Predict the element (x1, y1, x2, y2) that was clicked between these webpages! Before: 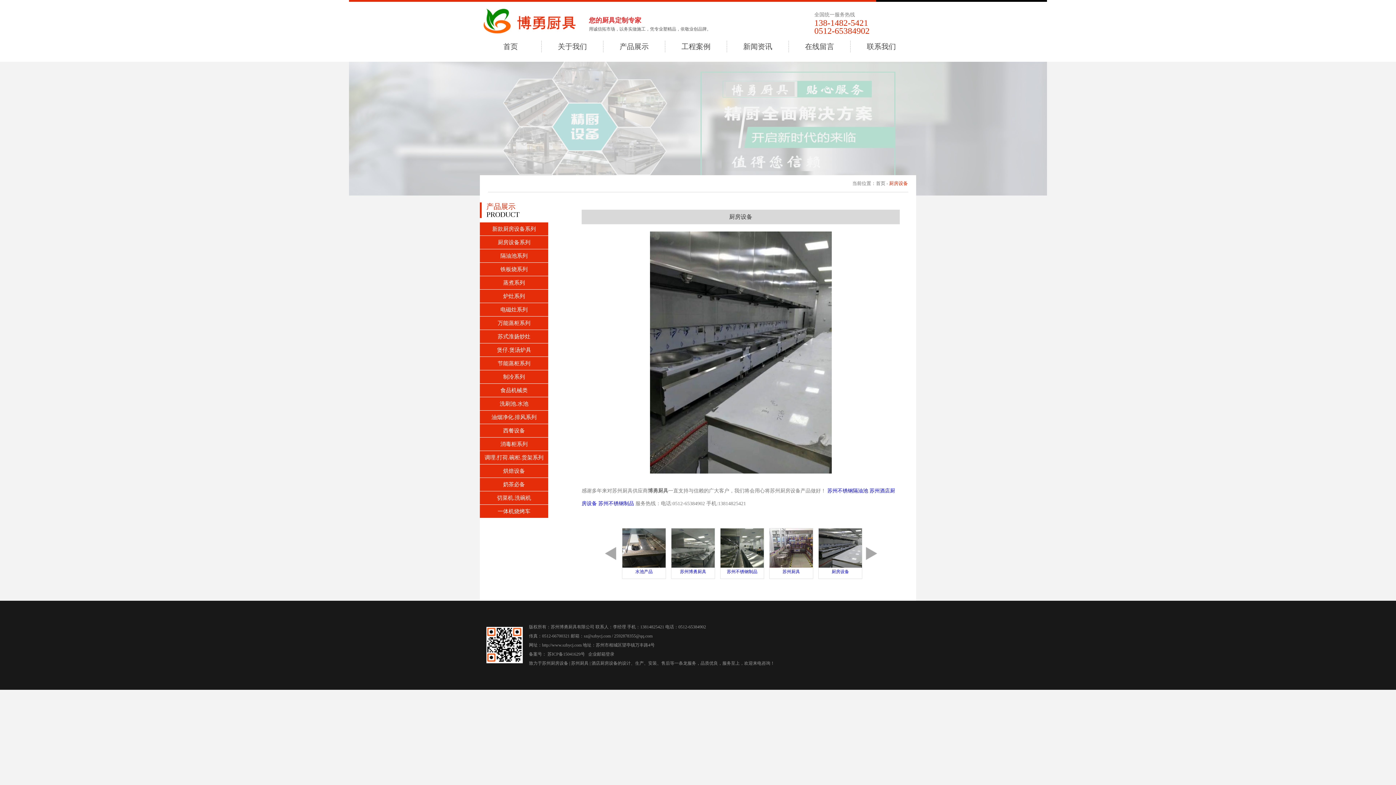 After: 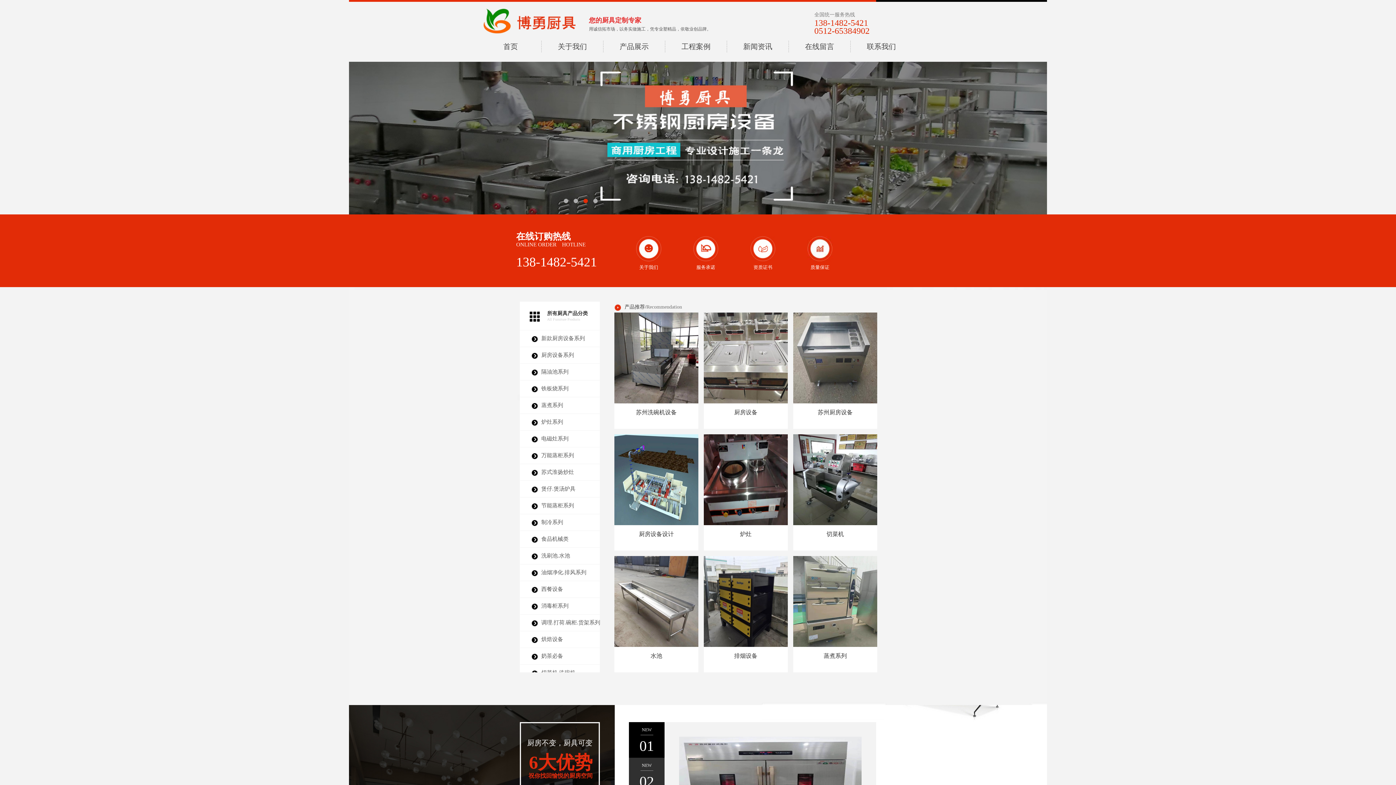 Action: label: 苏州厨具 bbox: (571, 661, 588, 666)